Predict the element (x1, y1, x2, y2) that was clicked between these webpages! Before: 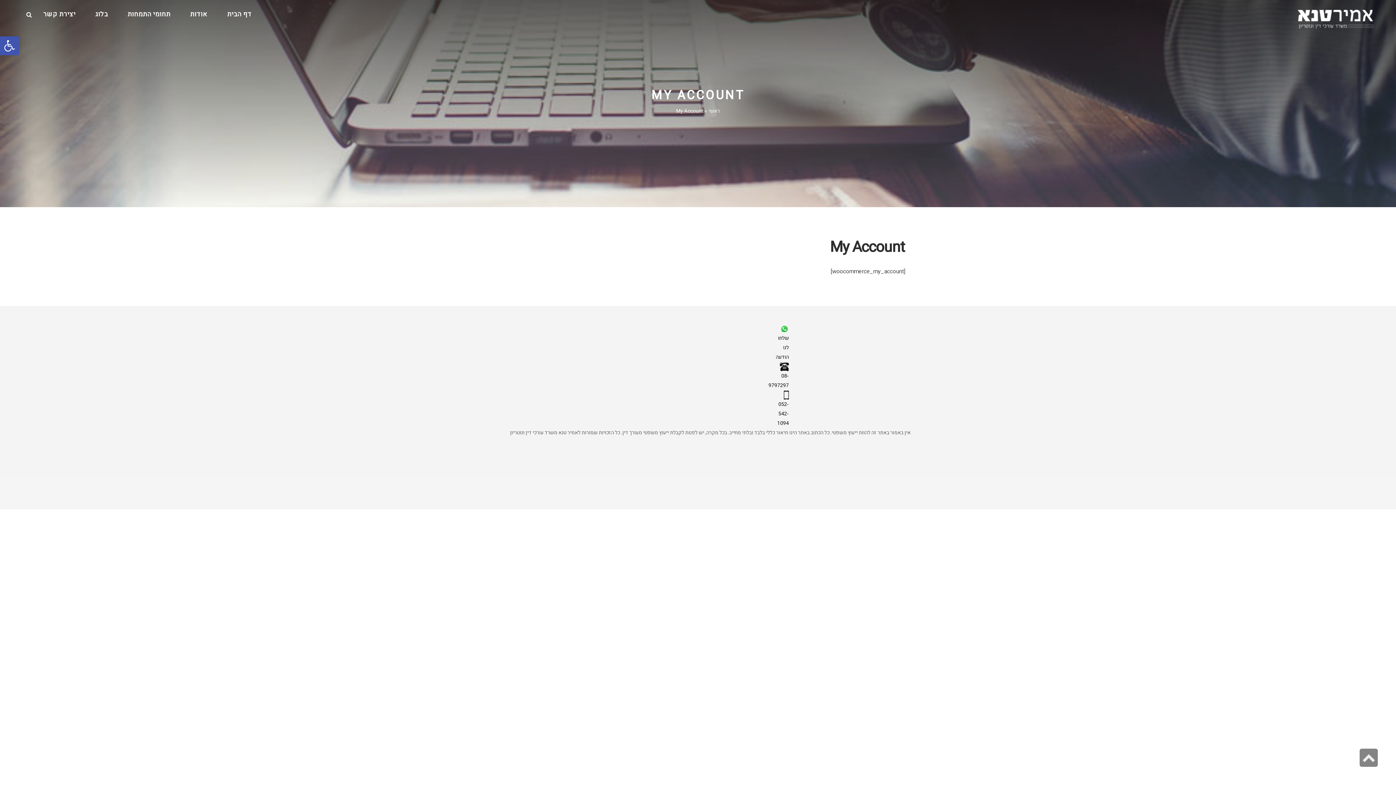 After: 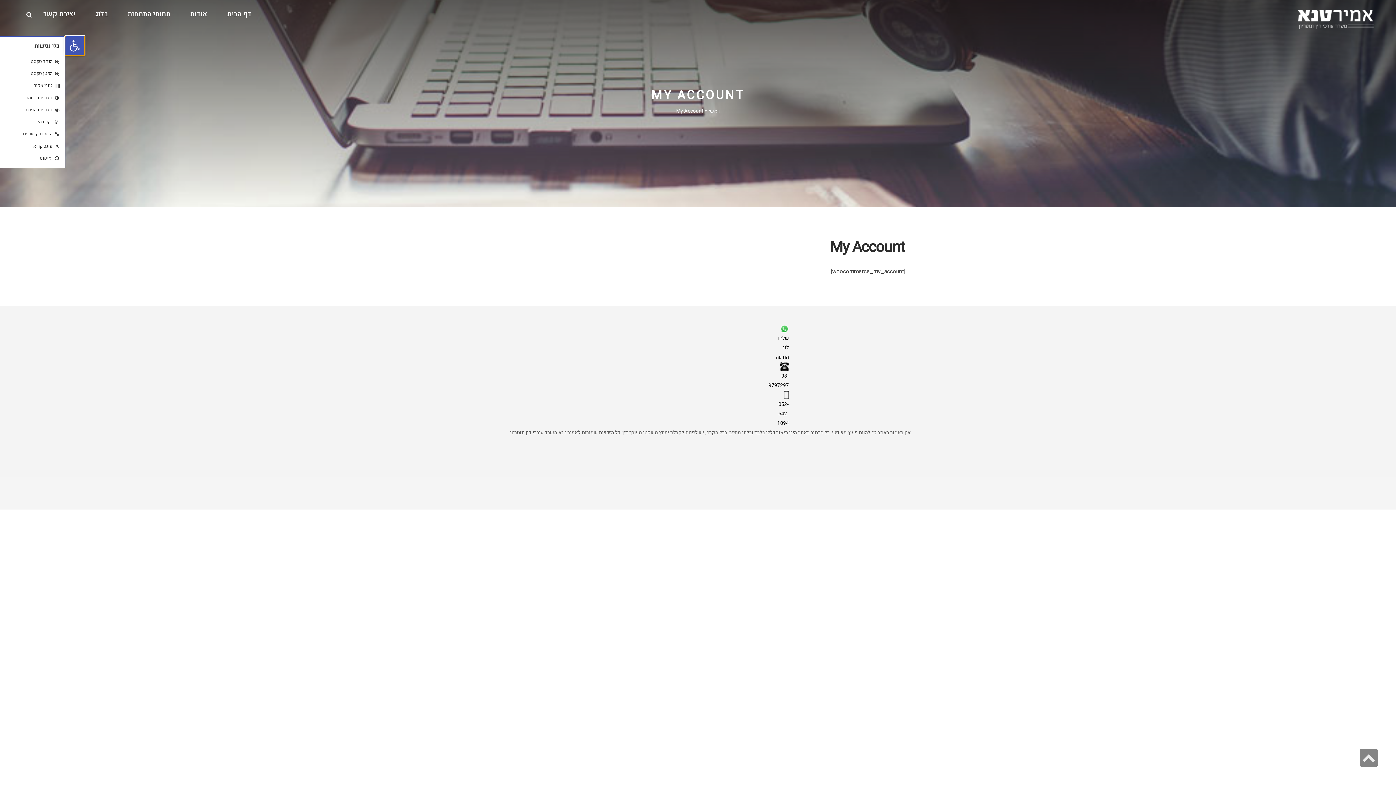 Action: label: פתח סרגל נגישות bbox: (0, 36, 18, 55)